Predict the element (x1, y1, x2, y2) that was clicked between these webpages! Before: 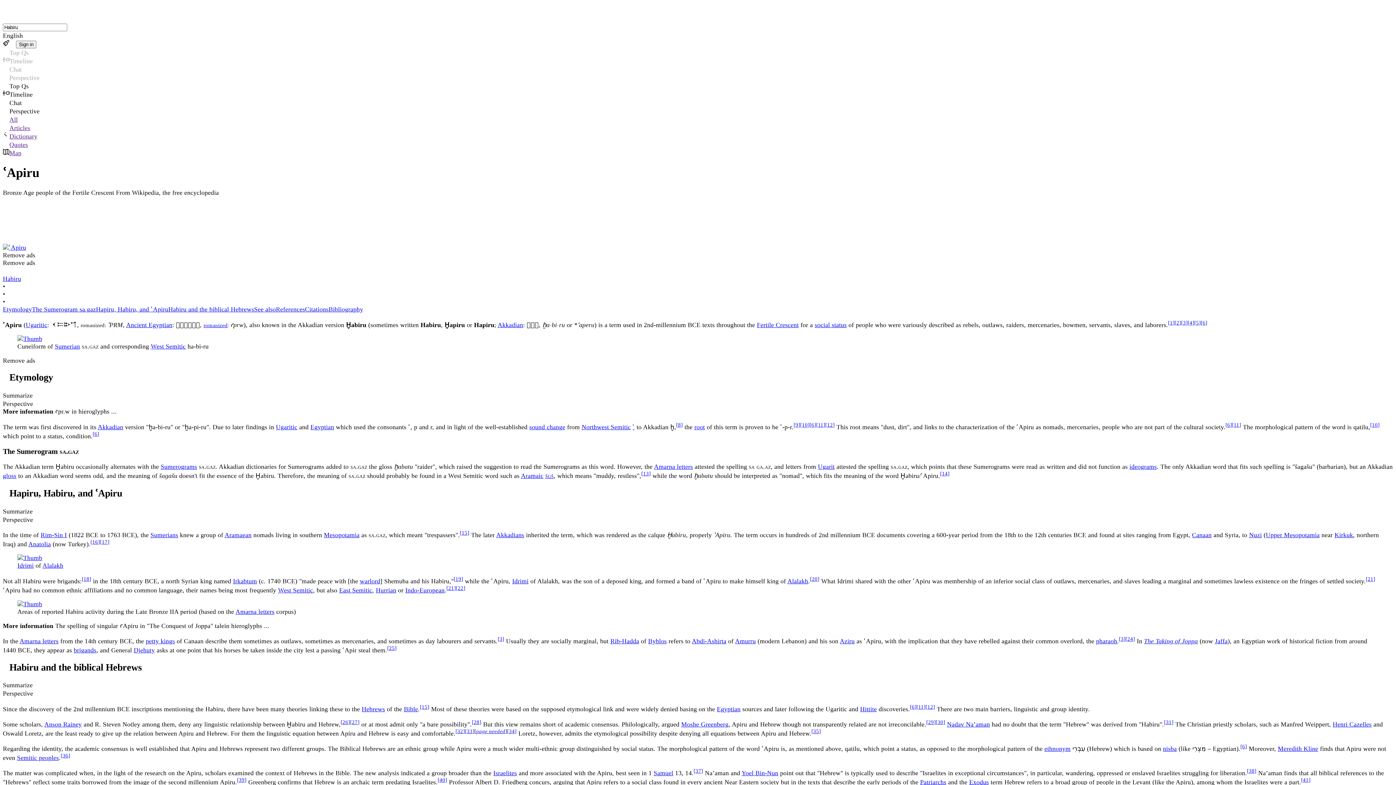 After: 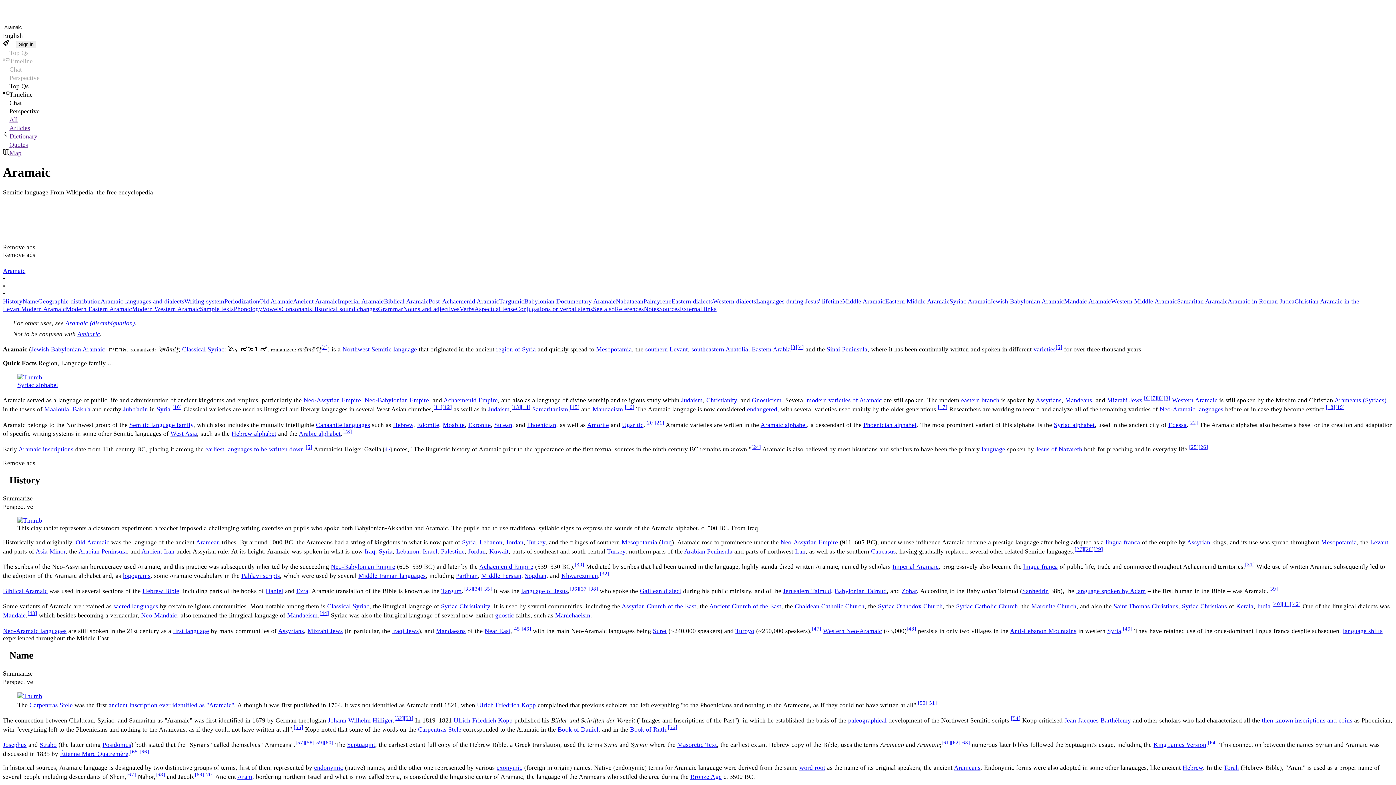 Action: label: Aramaic bbox: (521, 472, 543, 479)